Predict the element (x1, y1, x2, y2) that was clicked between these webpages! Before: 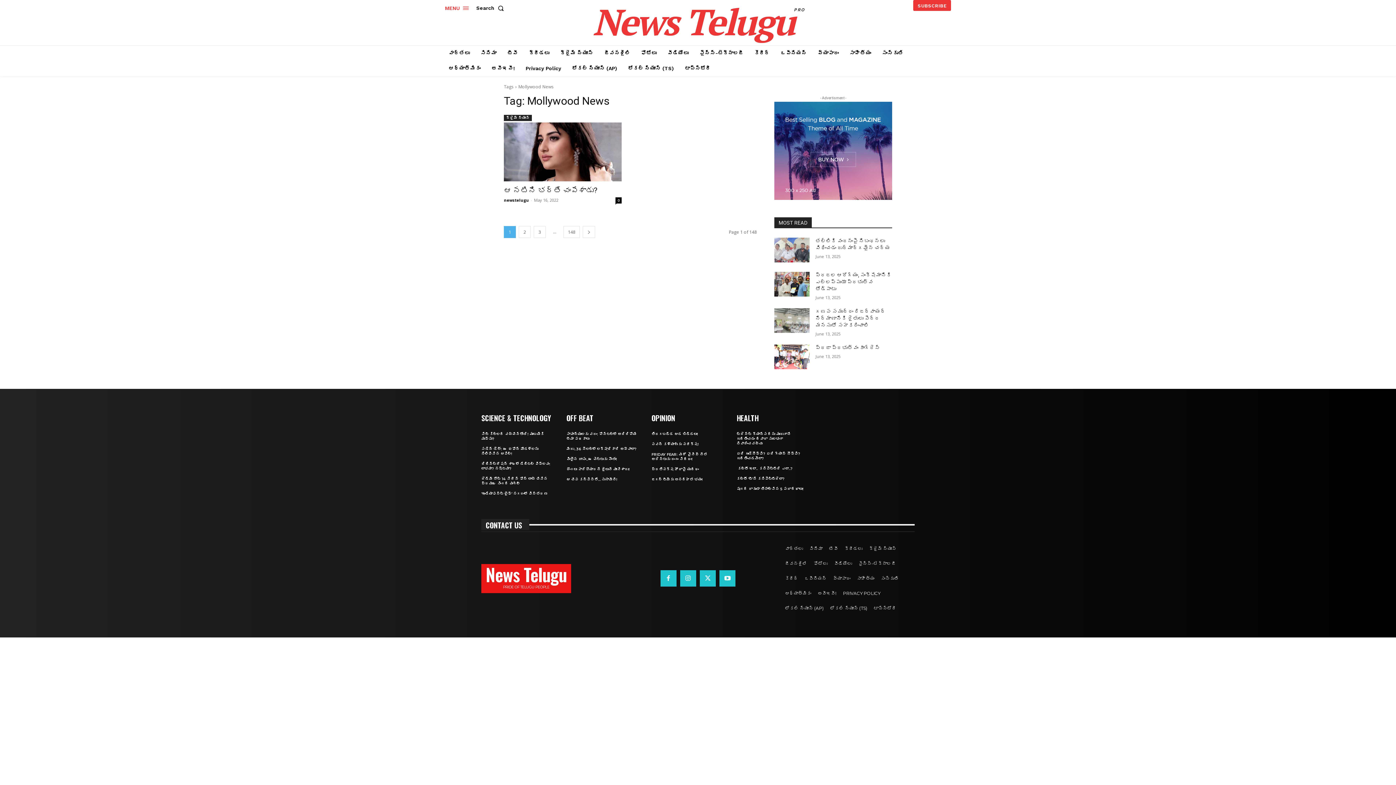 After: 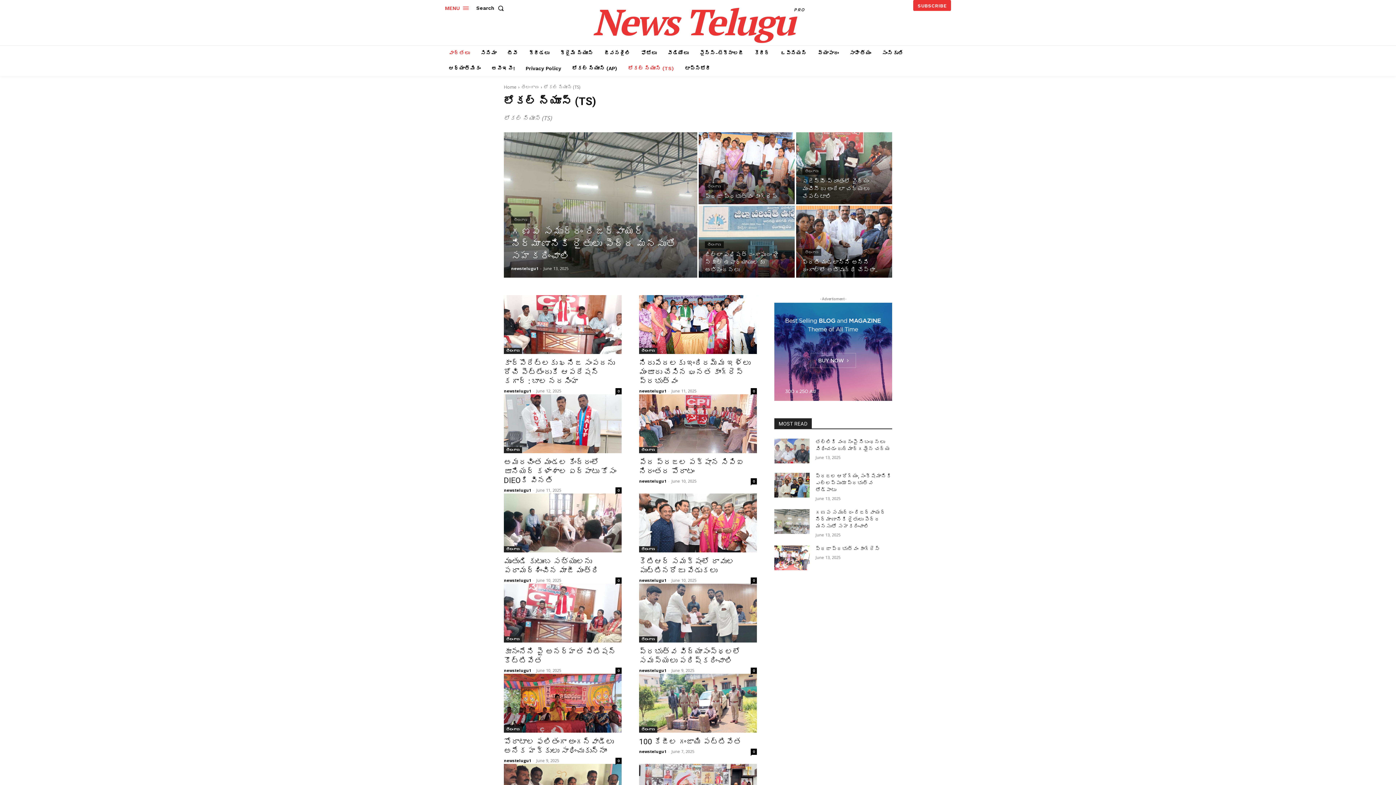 Action: label: లోక‌ల్ న్యూస్‌ (TS) bbox: (624, 60, 677, 76)